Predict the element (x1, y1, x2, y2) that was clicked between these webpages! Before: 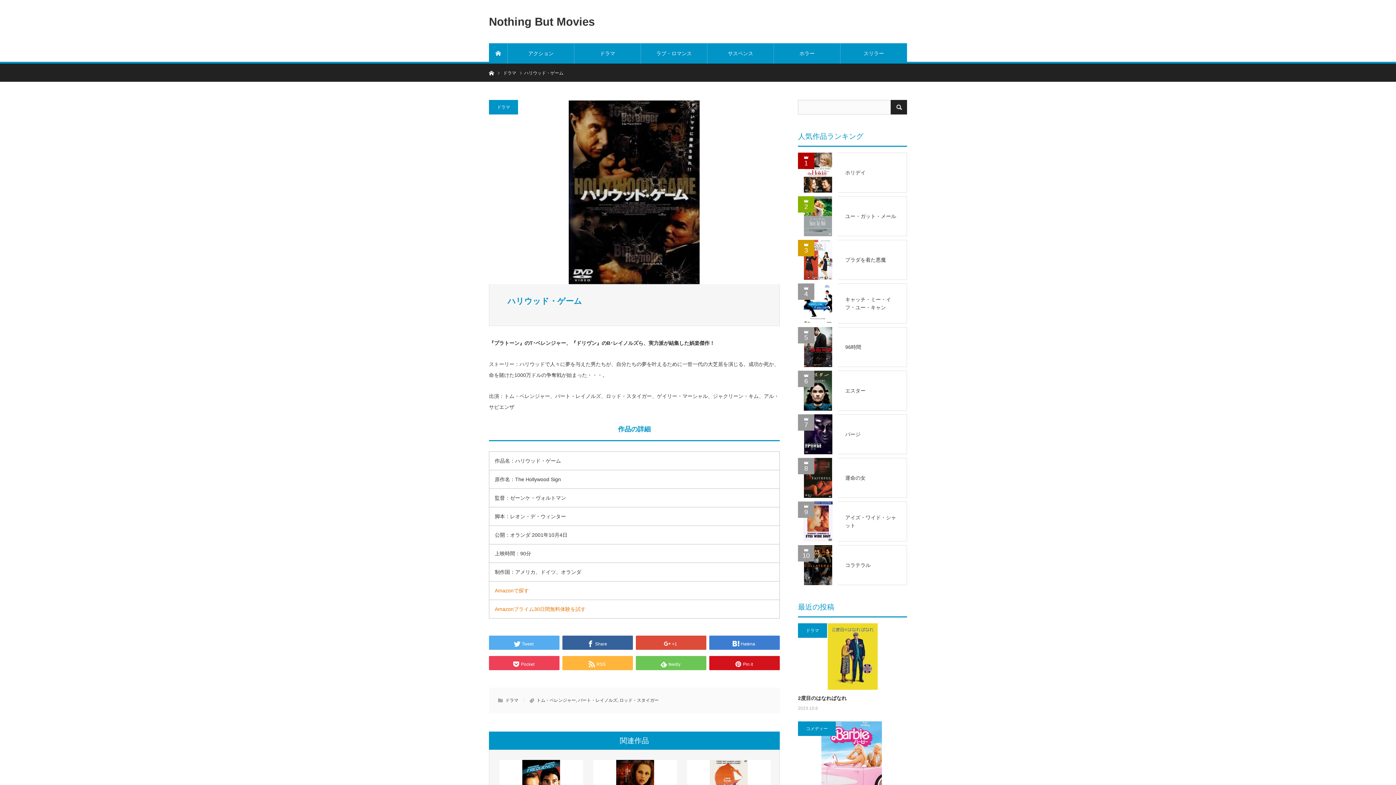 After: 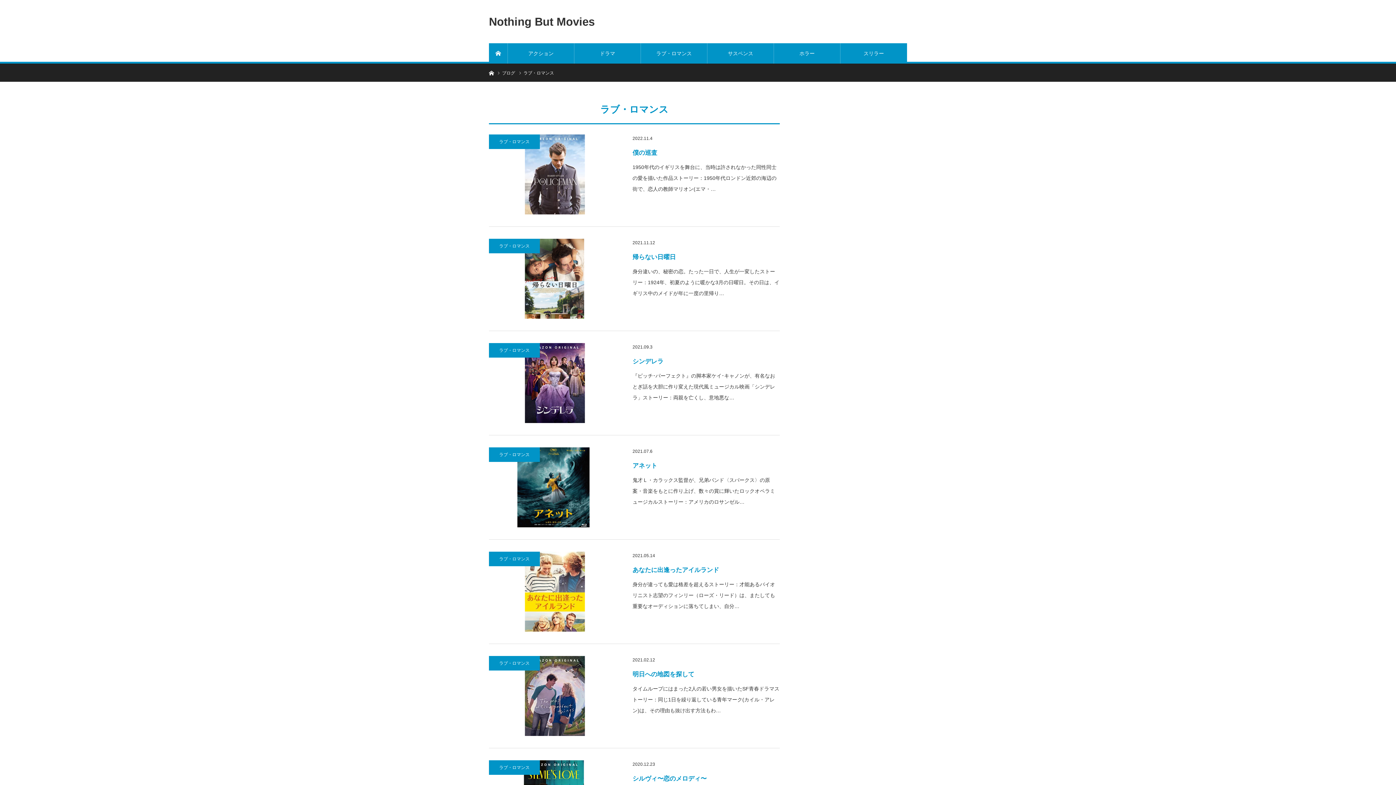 Action: bbox: (641, 43, 707, 63) label: ラブ・ロマンス